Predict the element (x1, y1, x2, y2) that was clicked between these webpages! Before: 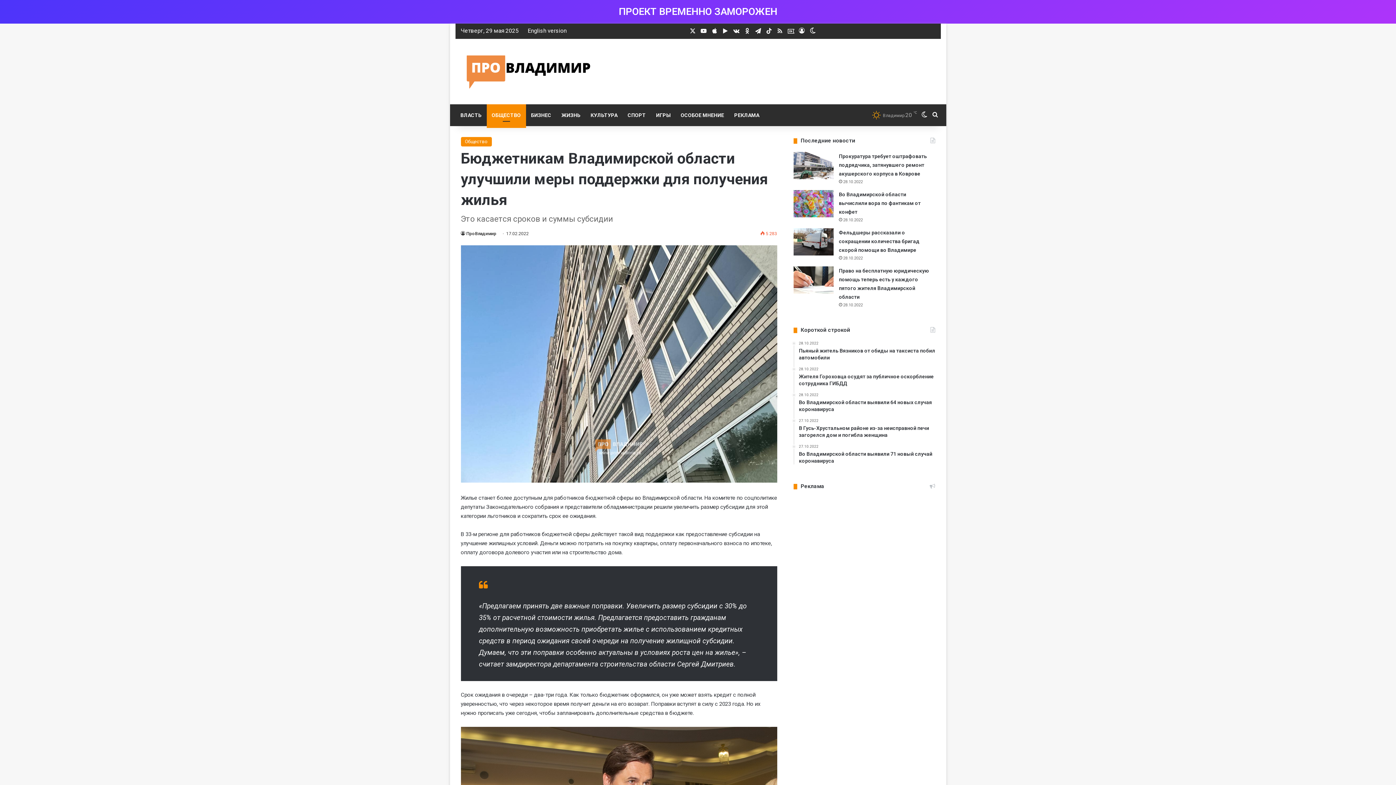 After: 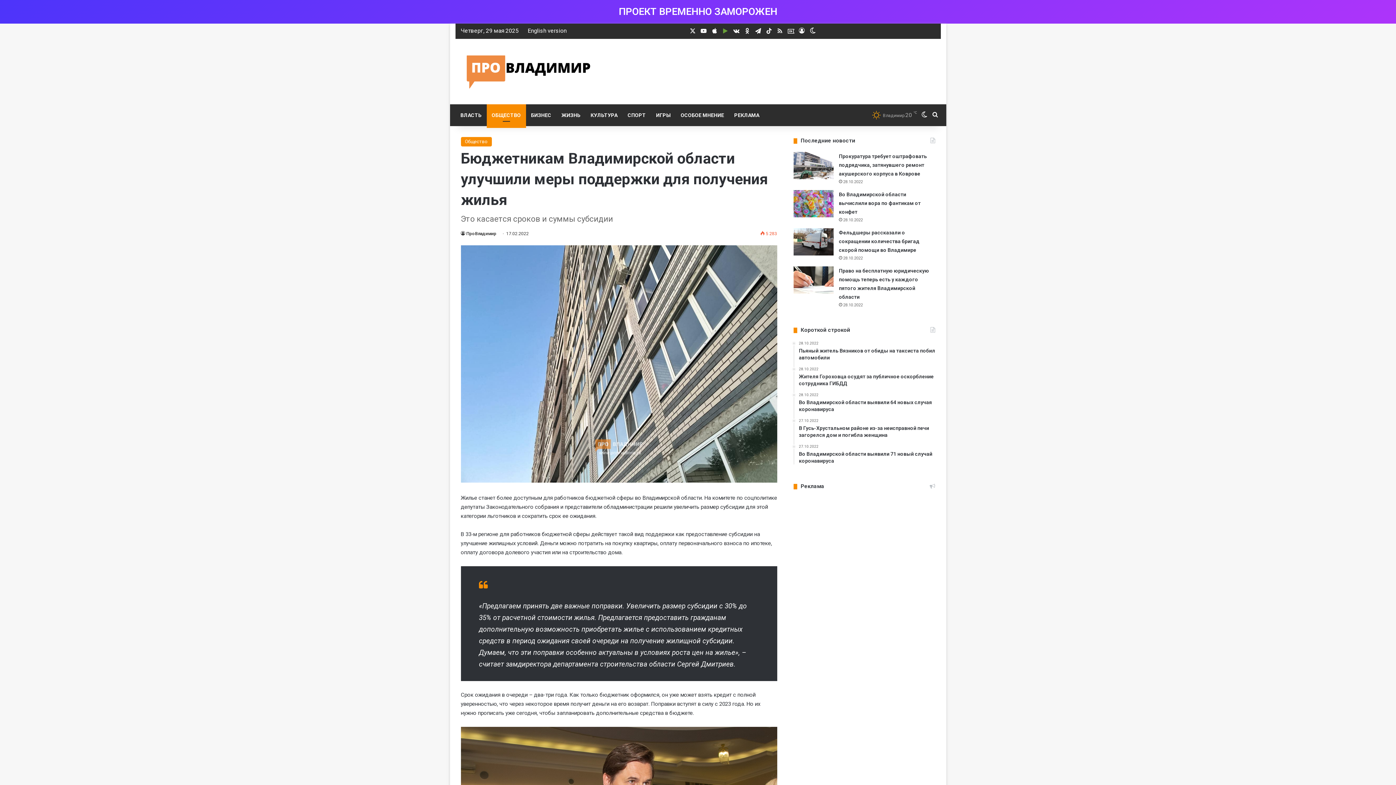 Action: label: Google Play bbox: (720, 23, 731, 38)